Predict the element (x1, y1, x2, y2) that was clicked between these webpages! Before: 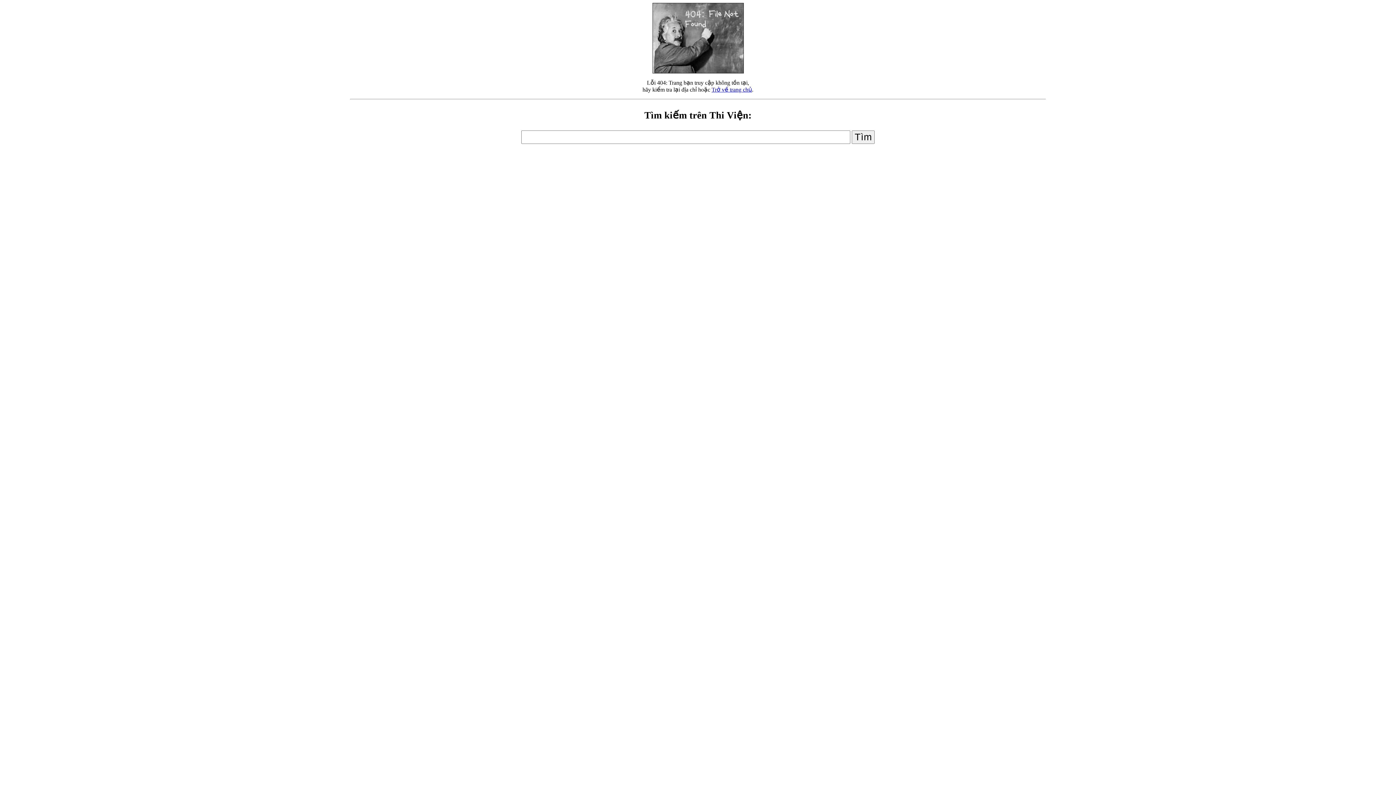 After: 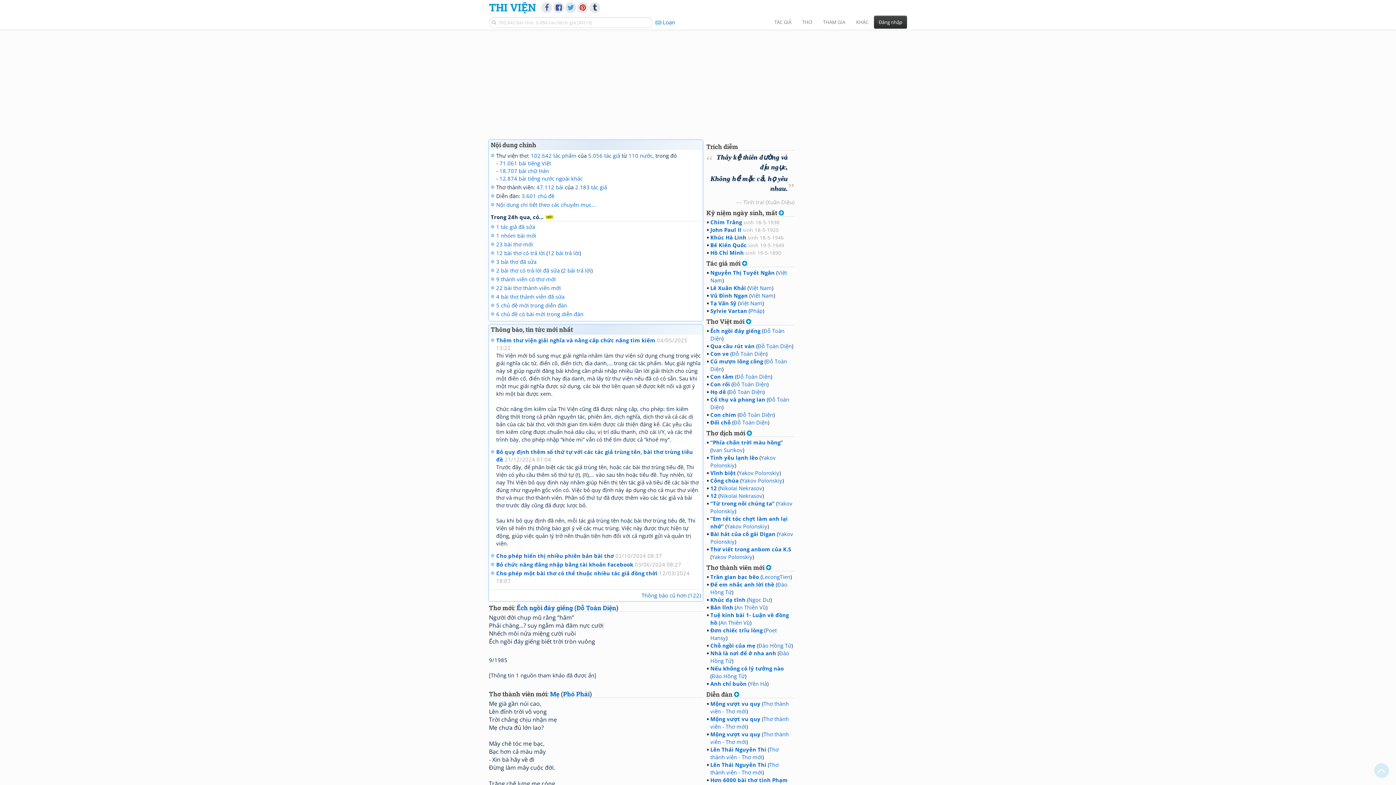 Action: label: Trở về trang chủ bbox: (711, 86, 752, 92)